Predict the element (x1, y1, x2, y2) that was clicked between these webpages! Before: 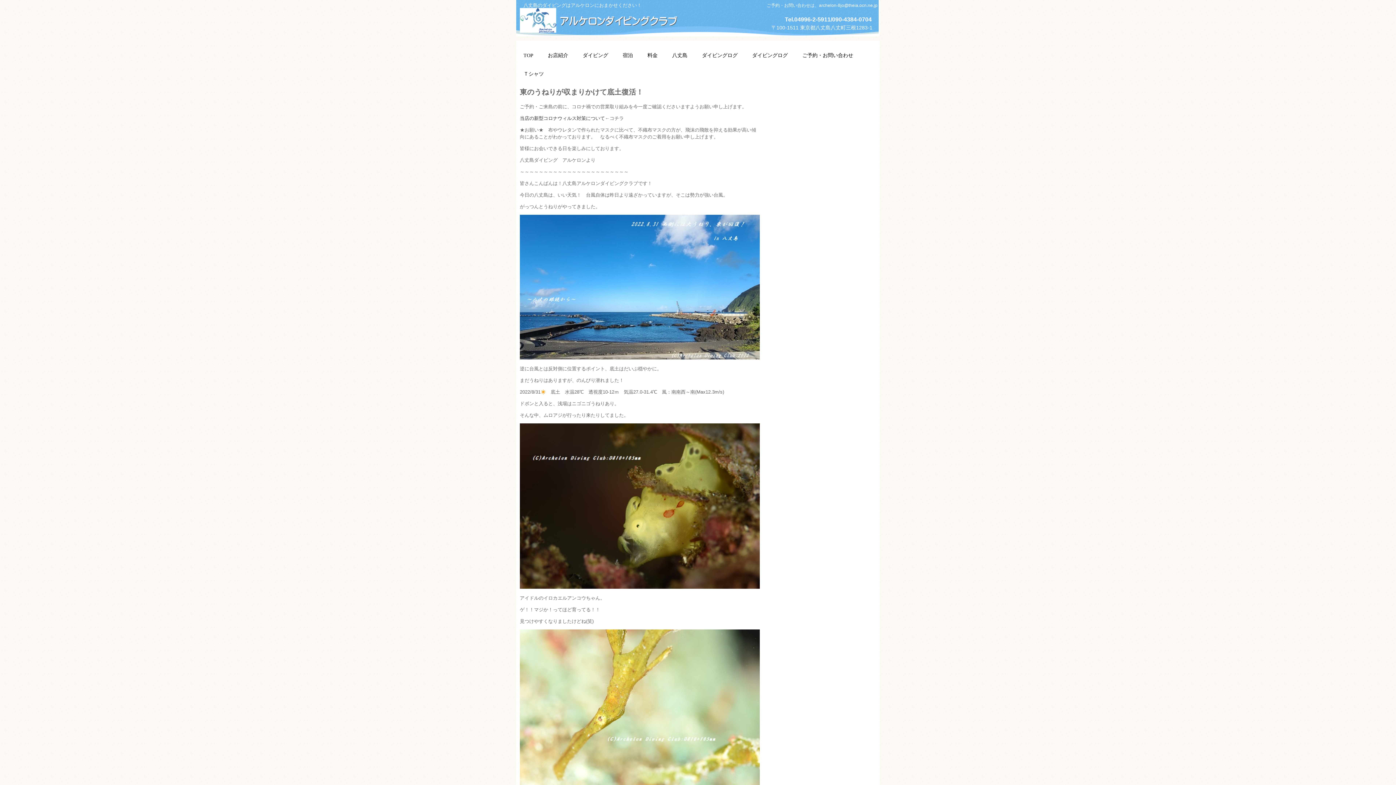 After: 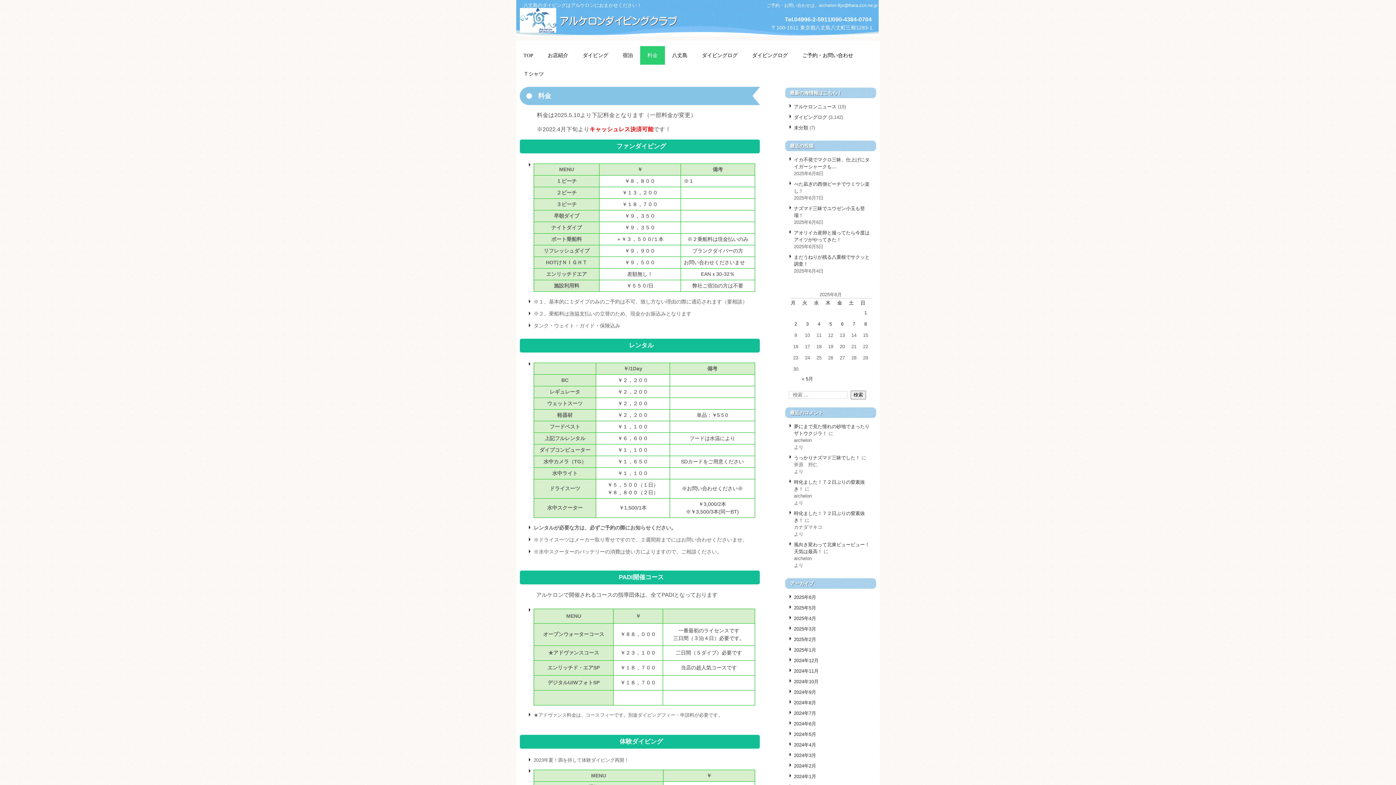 Action: label: 料金 bbox: (640, 46, 665, 64)